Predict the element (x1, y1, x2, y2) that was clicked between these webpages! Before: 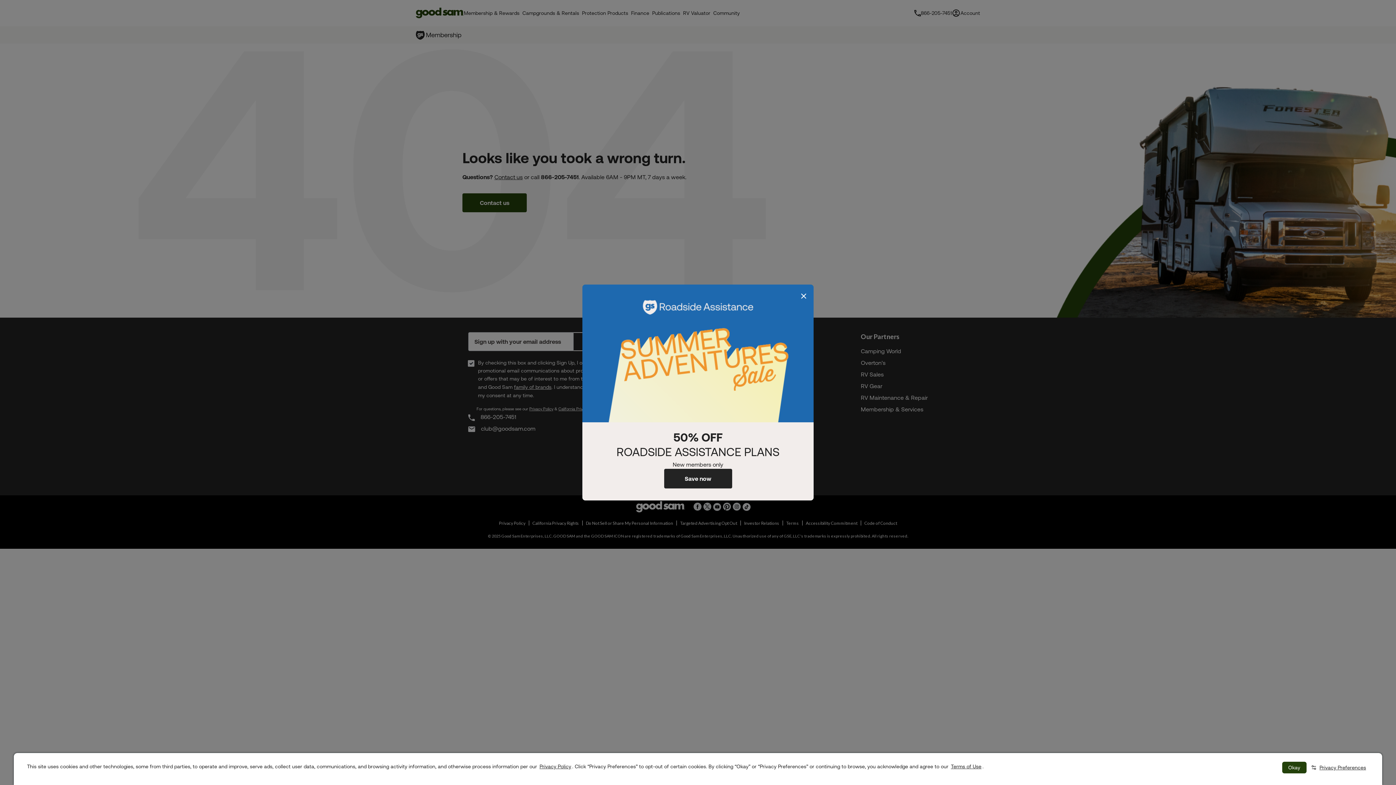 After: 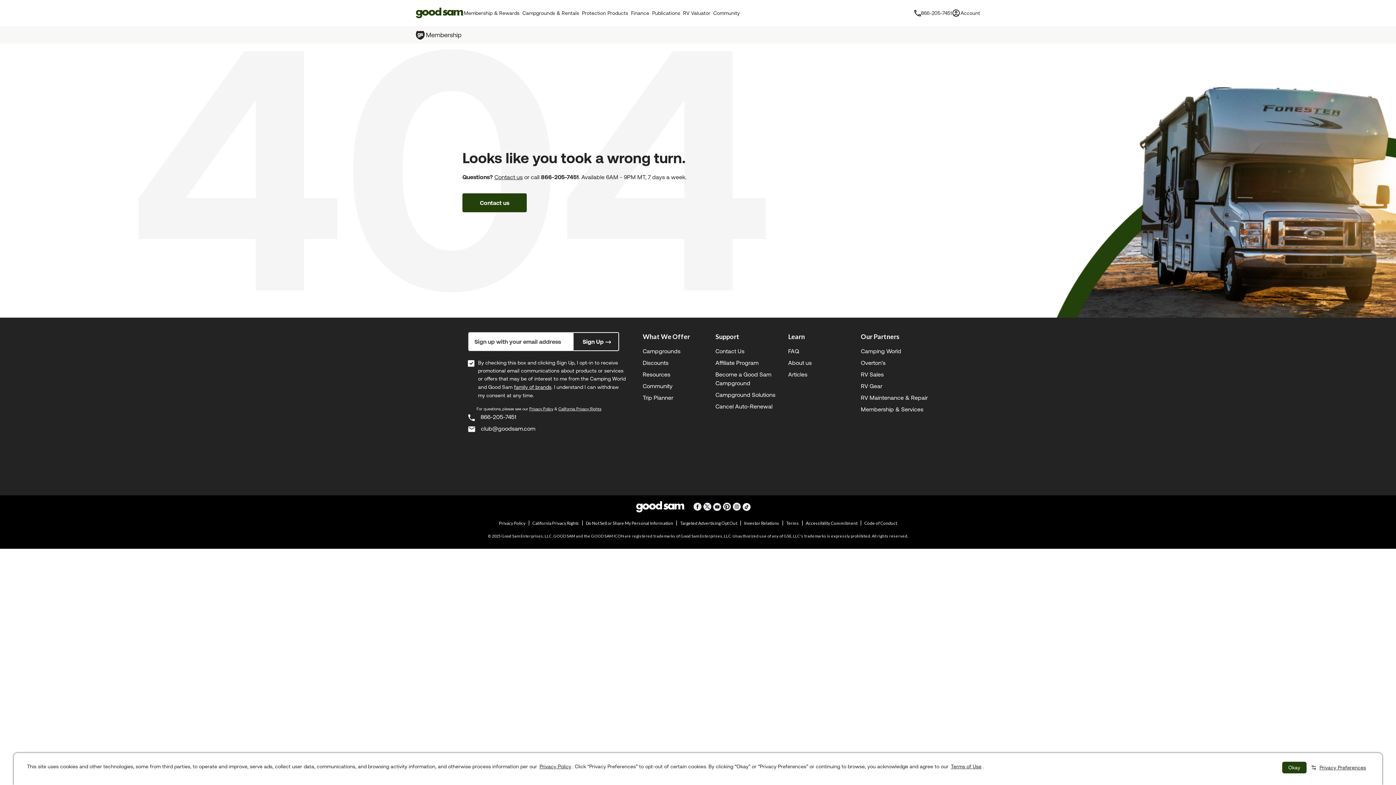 Action: bbox: (800, 292, 808, 300) label: Close